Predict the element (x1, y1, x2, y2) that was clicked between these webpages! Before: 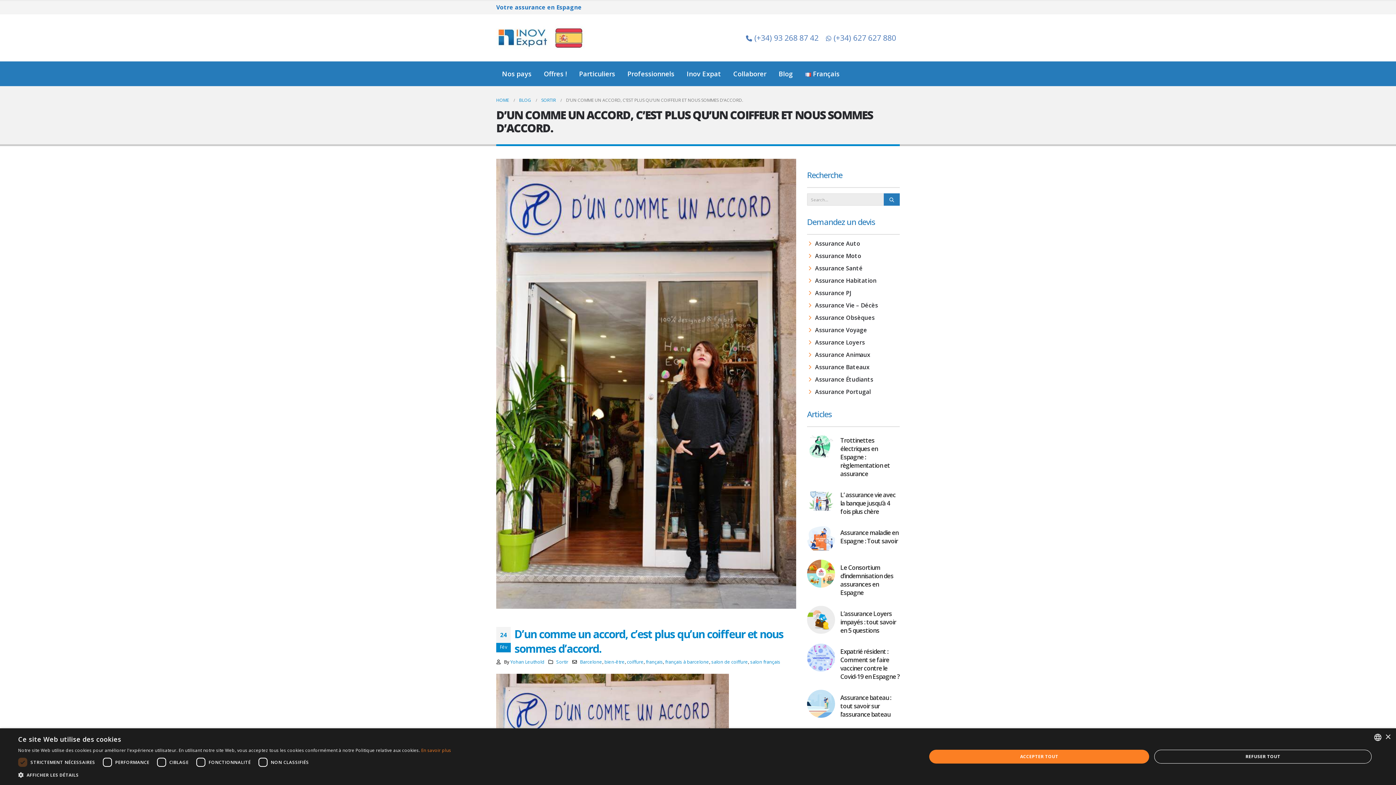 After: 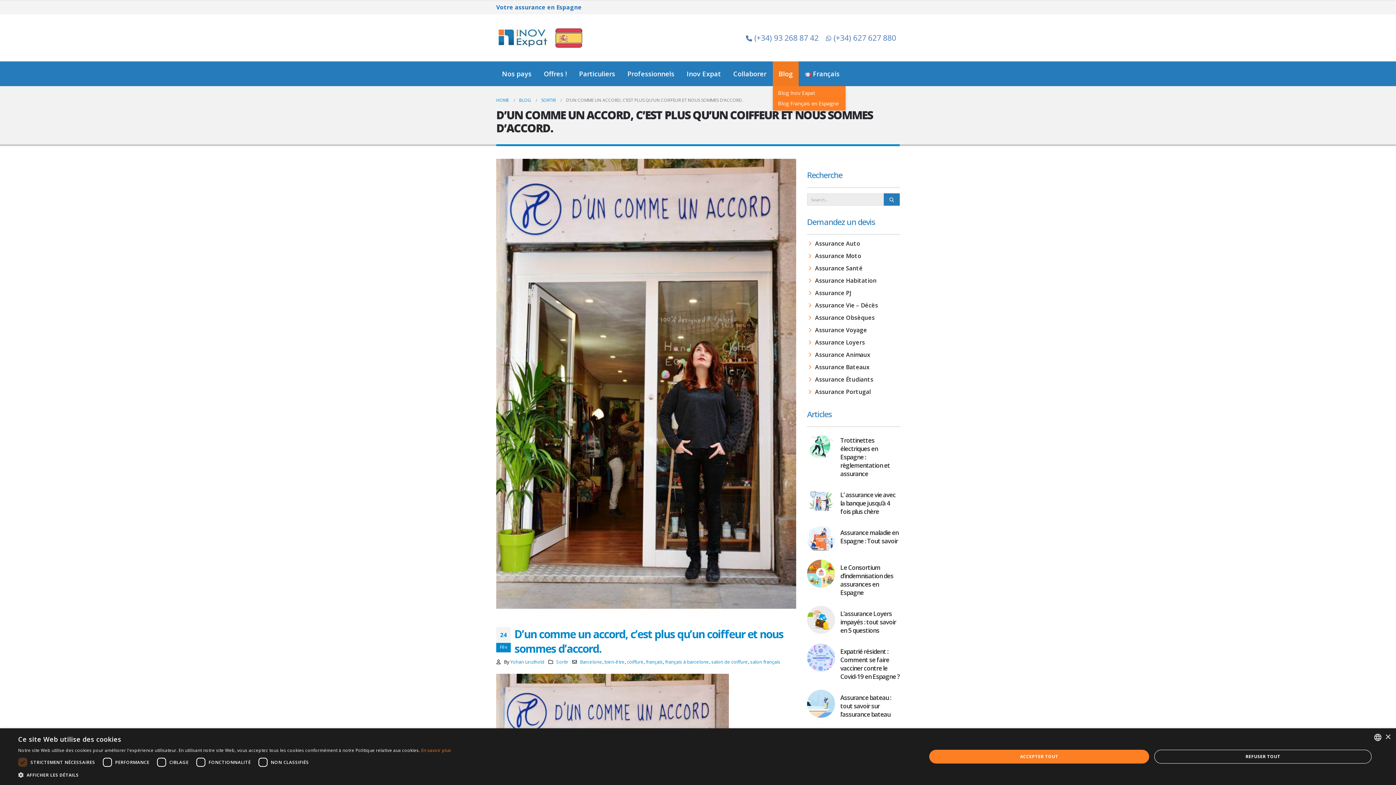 Action: bbox: (773, 61, 798, 86) label: Blog